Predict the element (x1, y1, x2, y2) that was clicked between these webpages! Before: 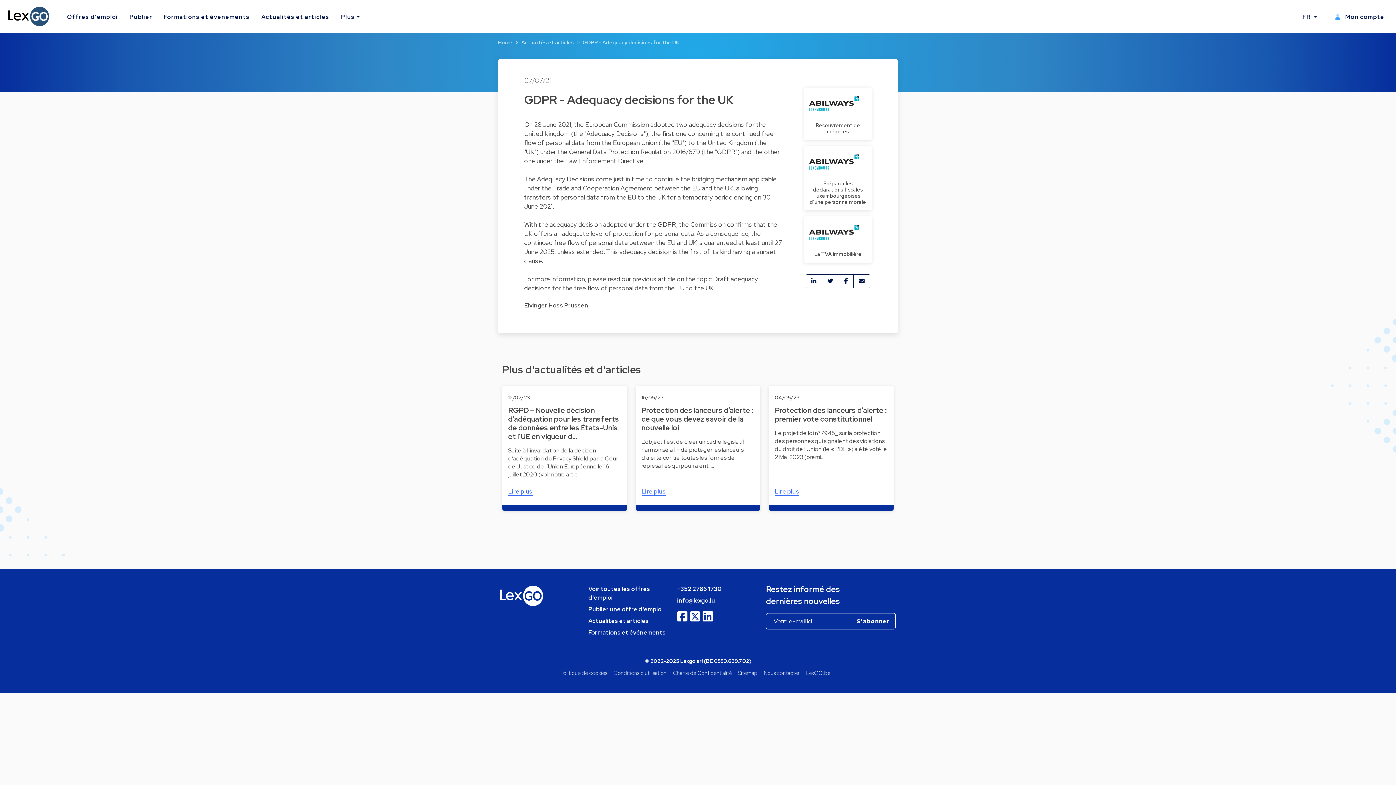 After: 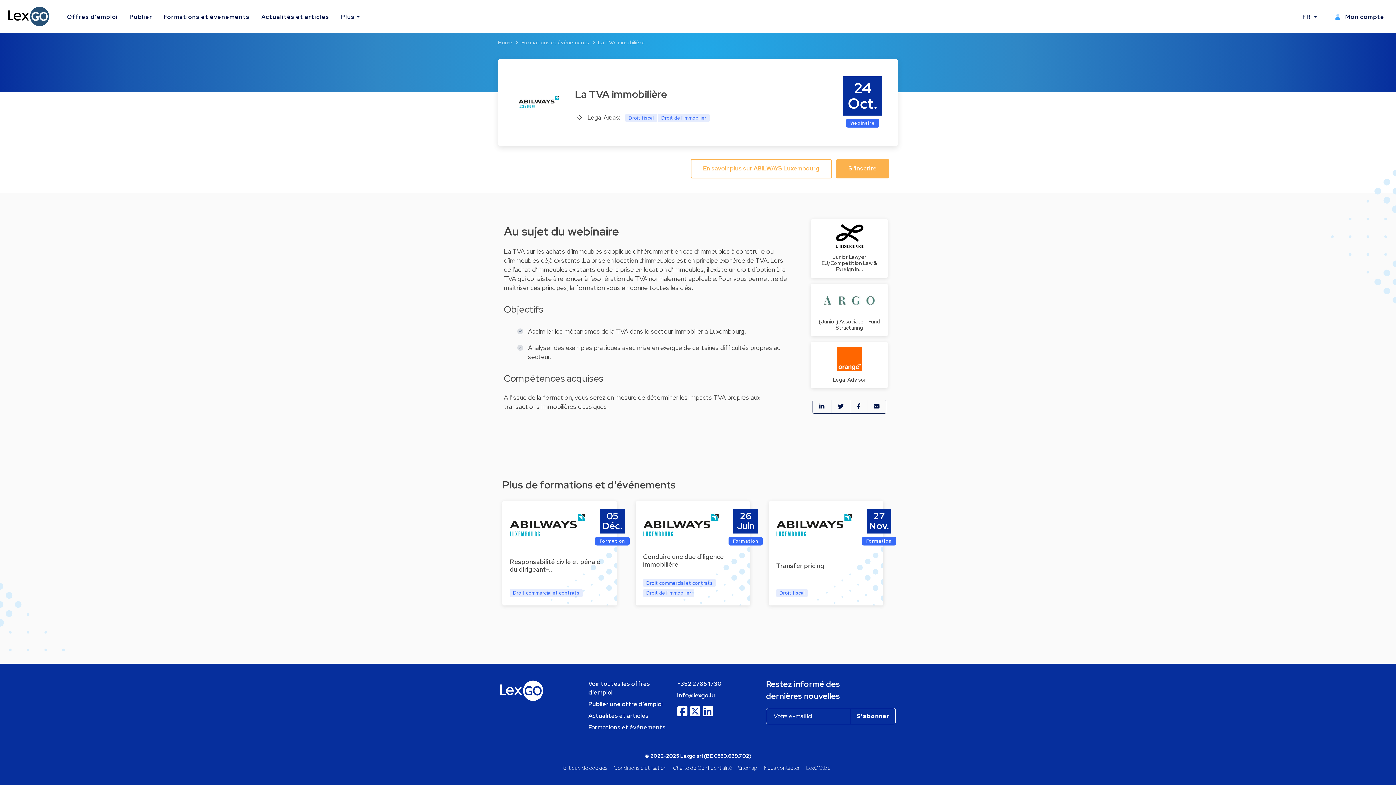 Action: bbox: (804, 216, 872, 262) label: La TVA immobilière